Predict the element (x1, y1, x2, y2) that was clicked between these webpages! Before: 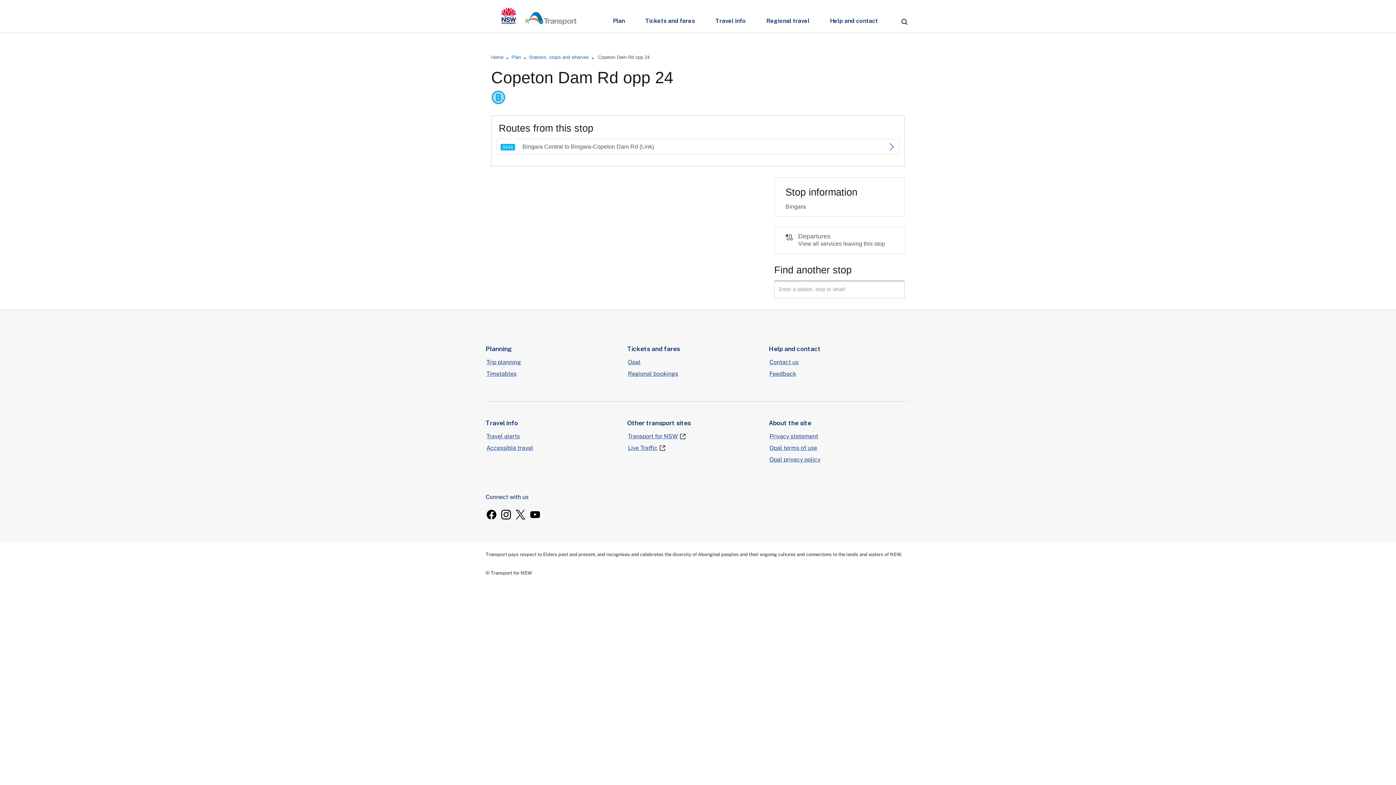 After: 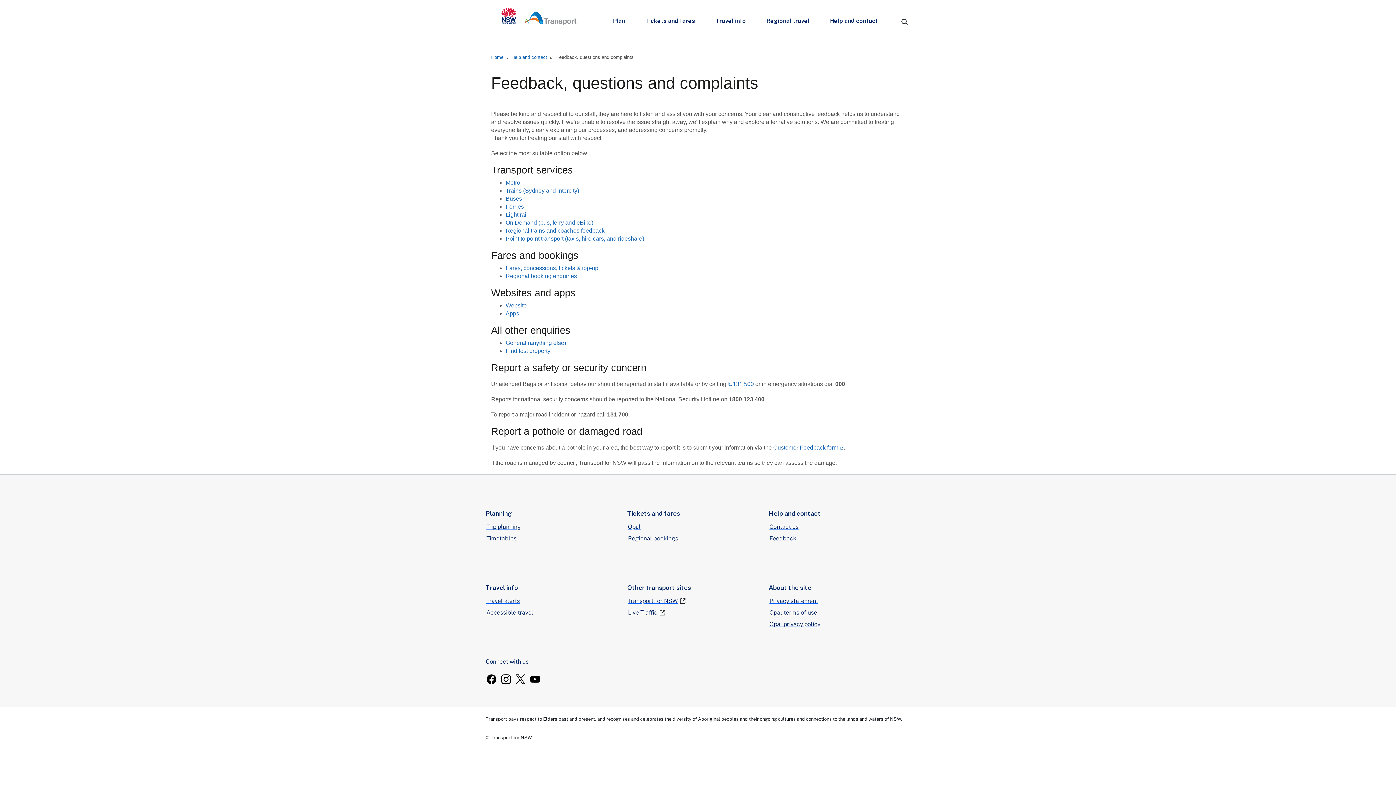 Action: label: Feedback bbox: (768, 369, 796, 378)